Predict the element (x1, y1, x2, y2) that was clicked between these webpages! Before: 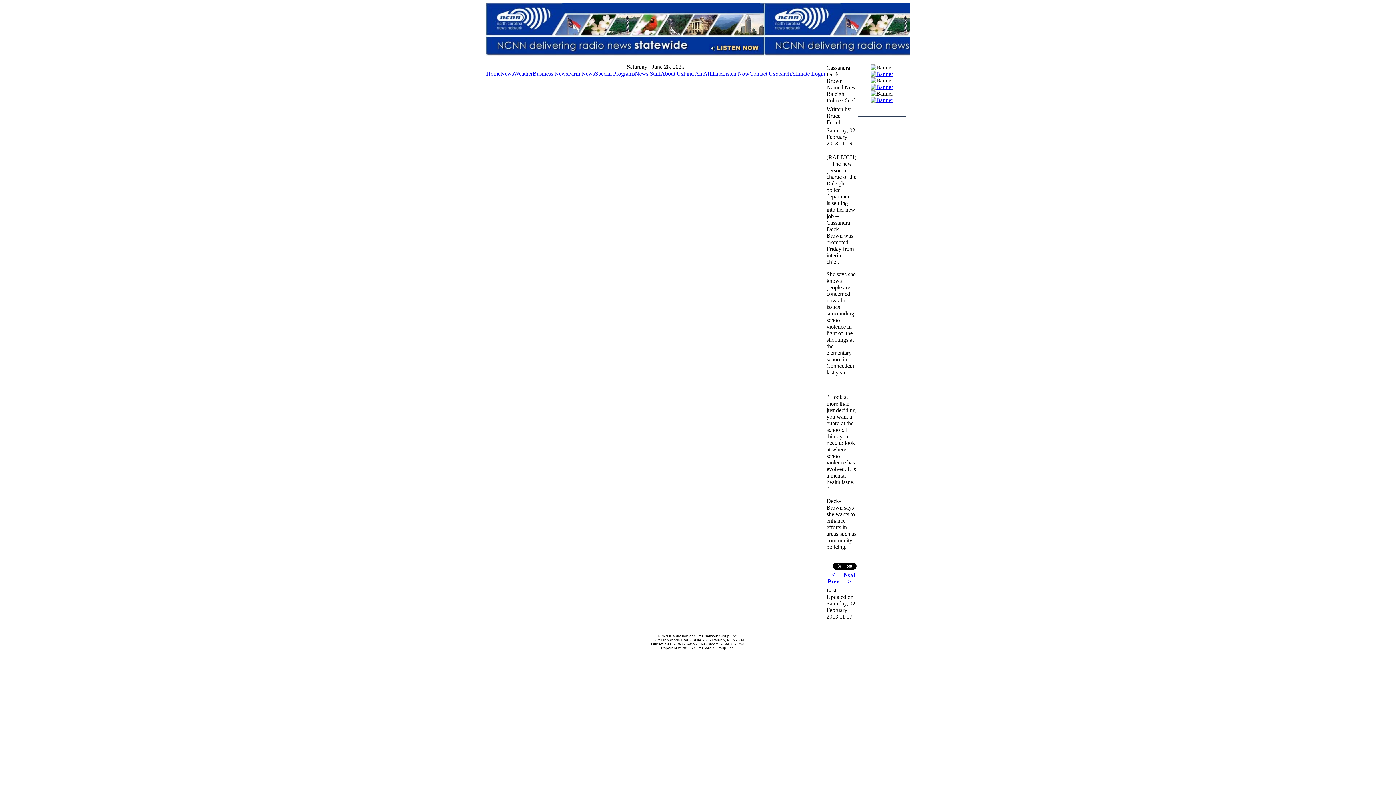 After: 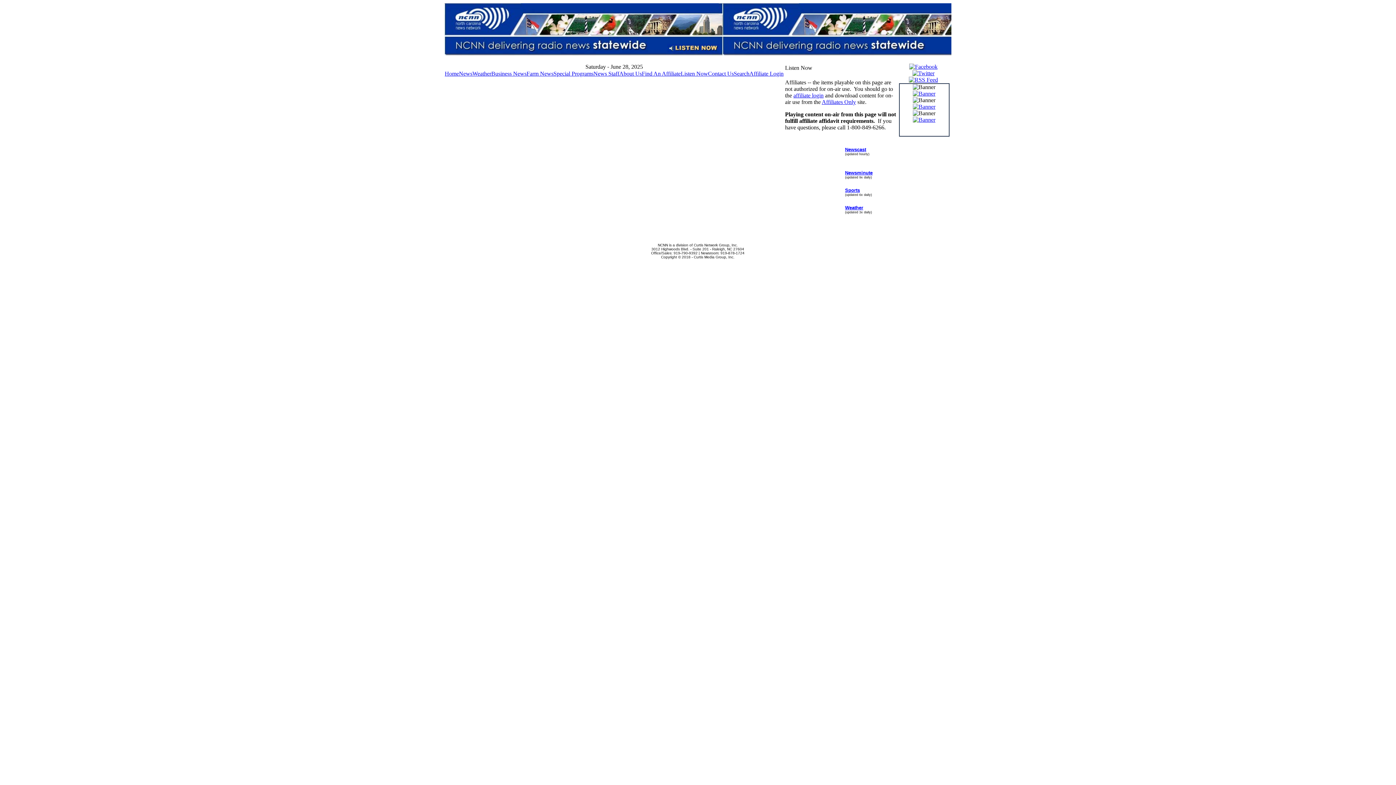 Action: bbox: (708, 47, 760, 53)